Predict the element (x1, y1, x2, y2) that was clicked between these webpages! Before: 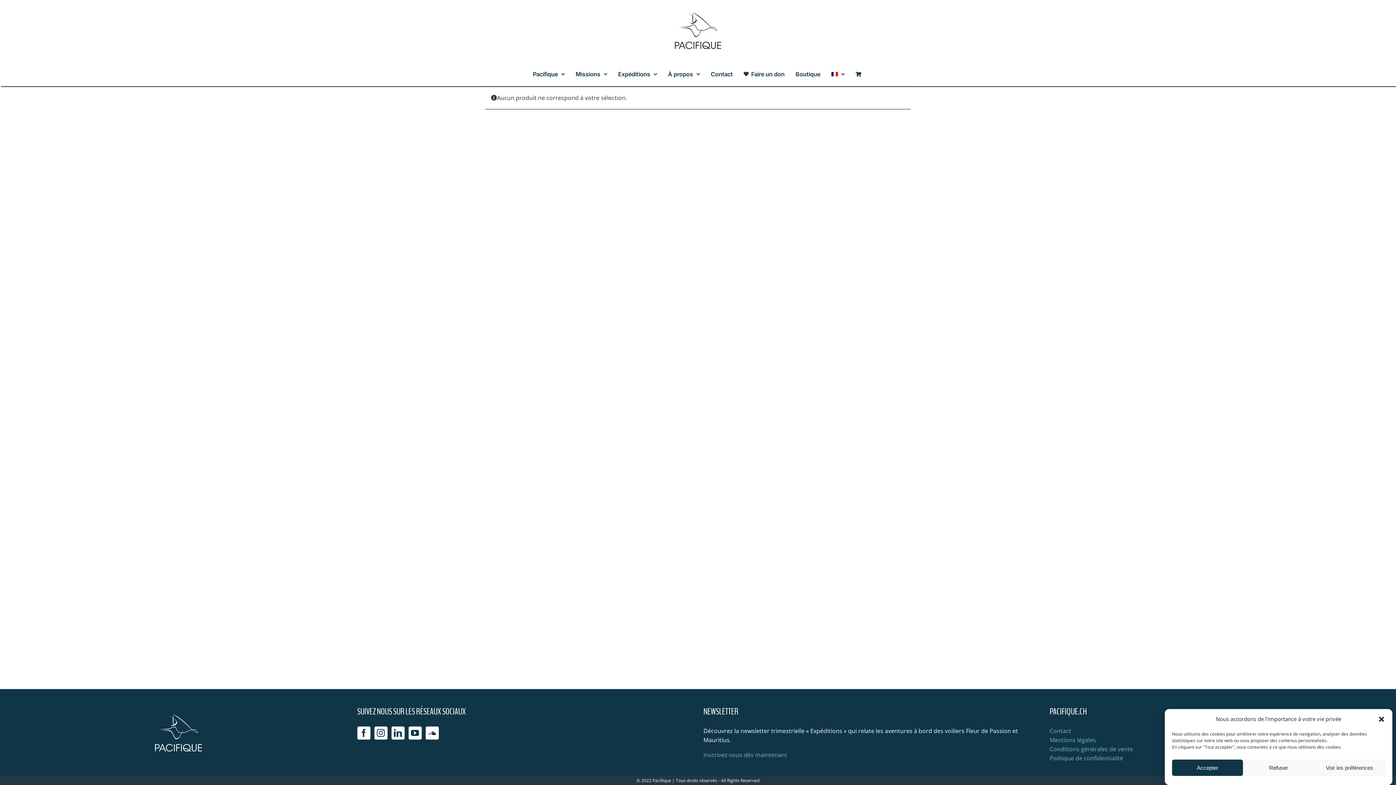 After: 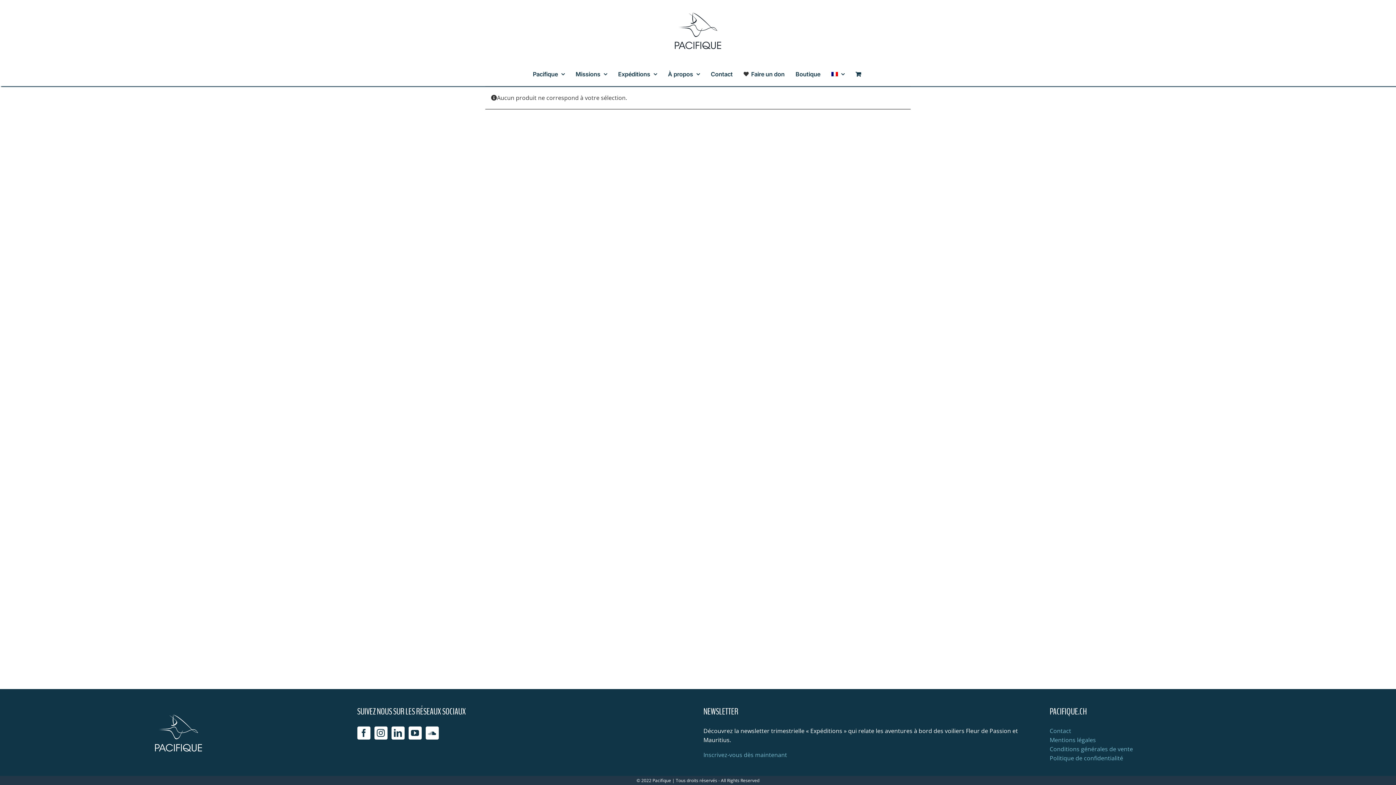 Action: bbox: (1172, 760, 1243, 776) label: Accepter